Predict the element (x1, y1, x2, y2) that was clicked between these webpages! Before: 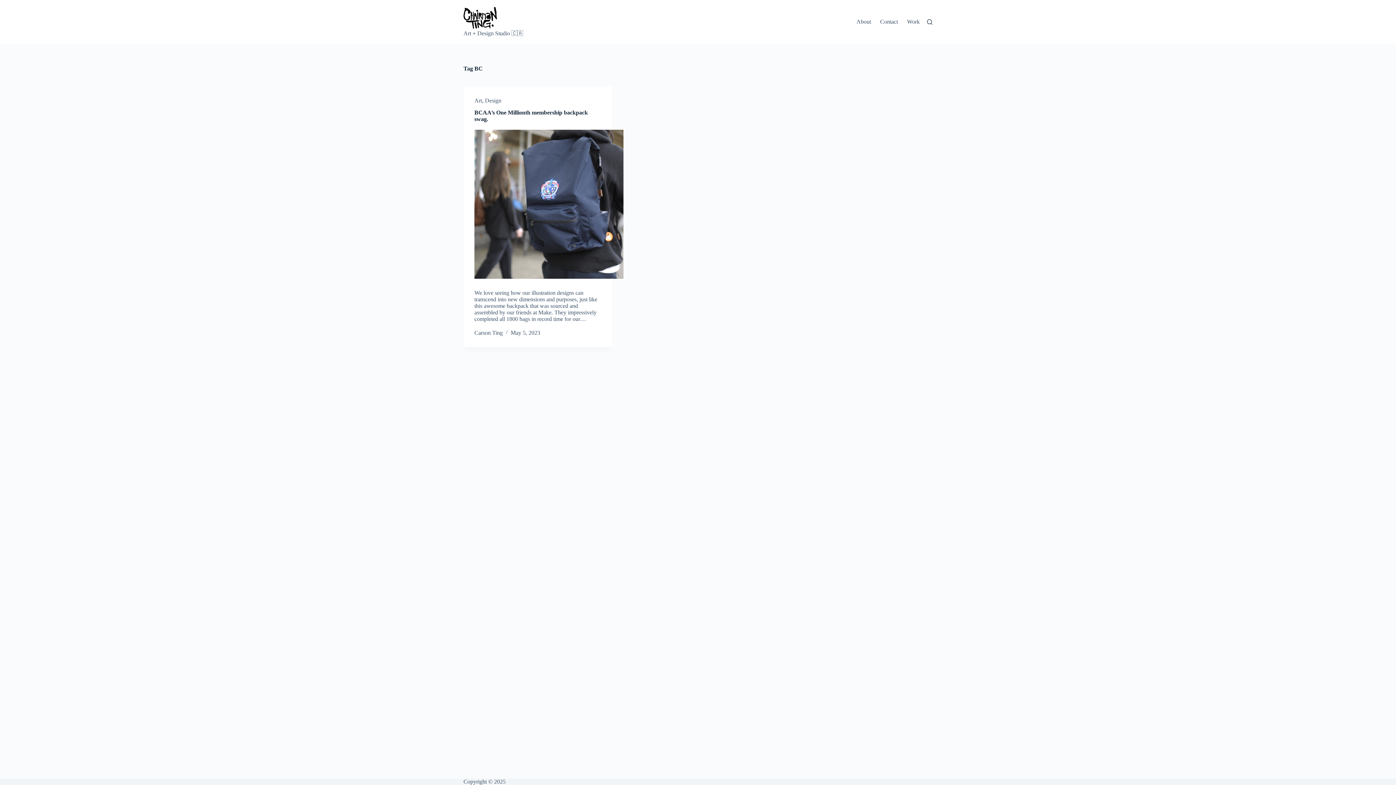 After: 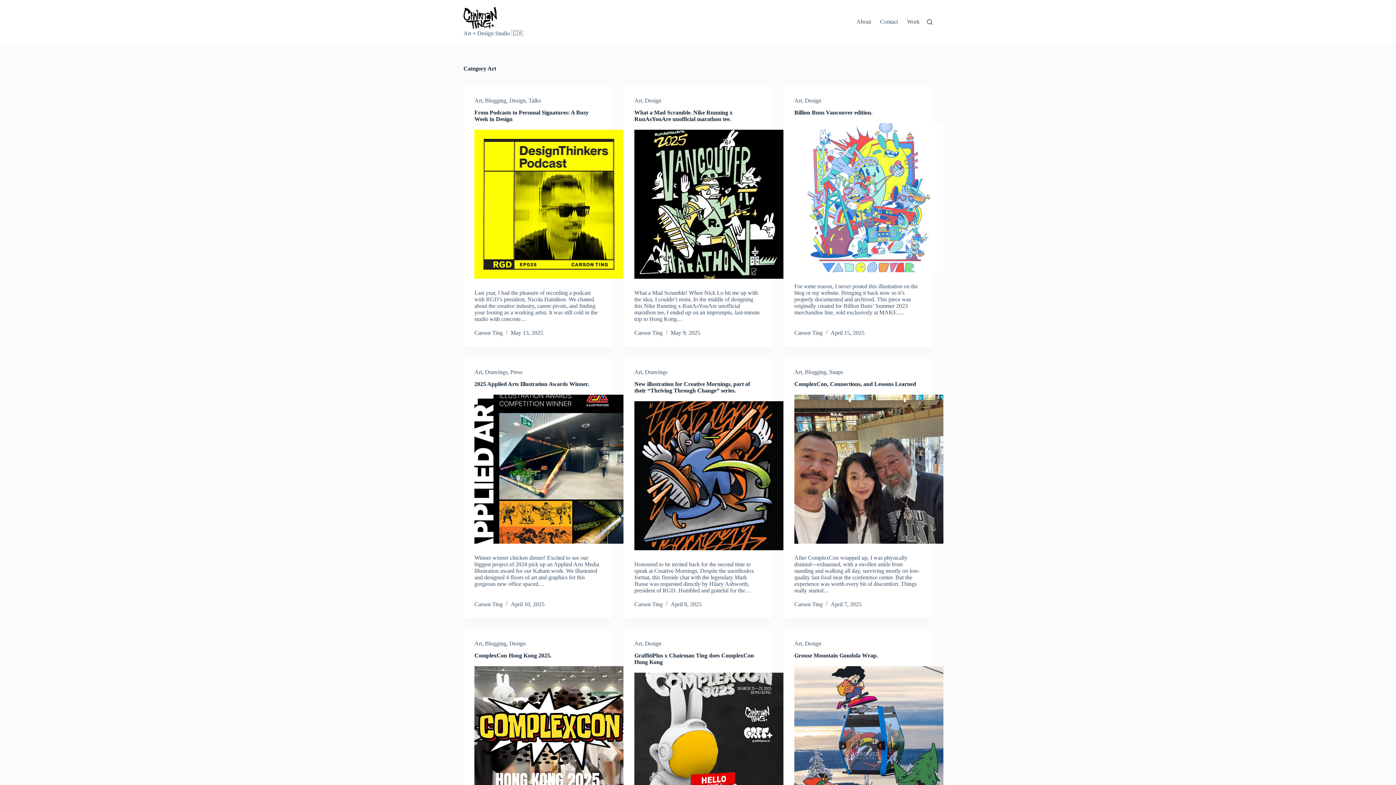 Action: bbox: (474, 97, 482, 103) label: Art